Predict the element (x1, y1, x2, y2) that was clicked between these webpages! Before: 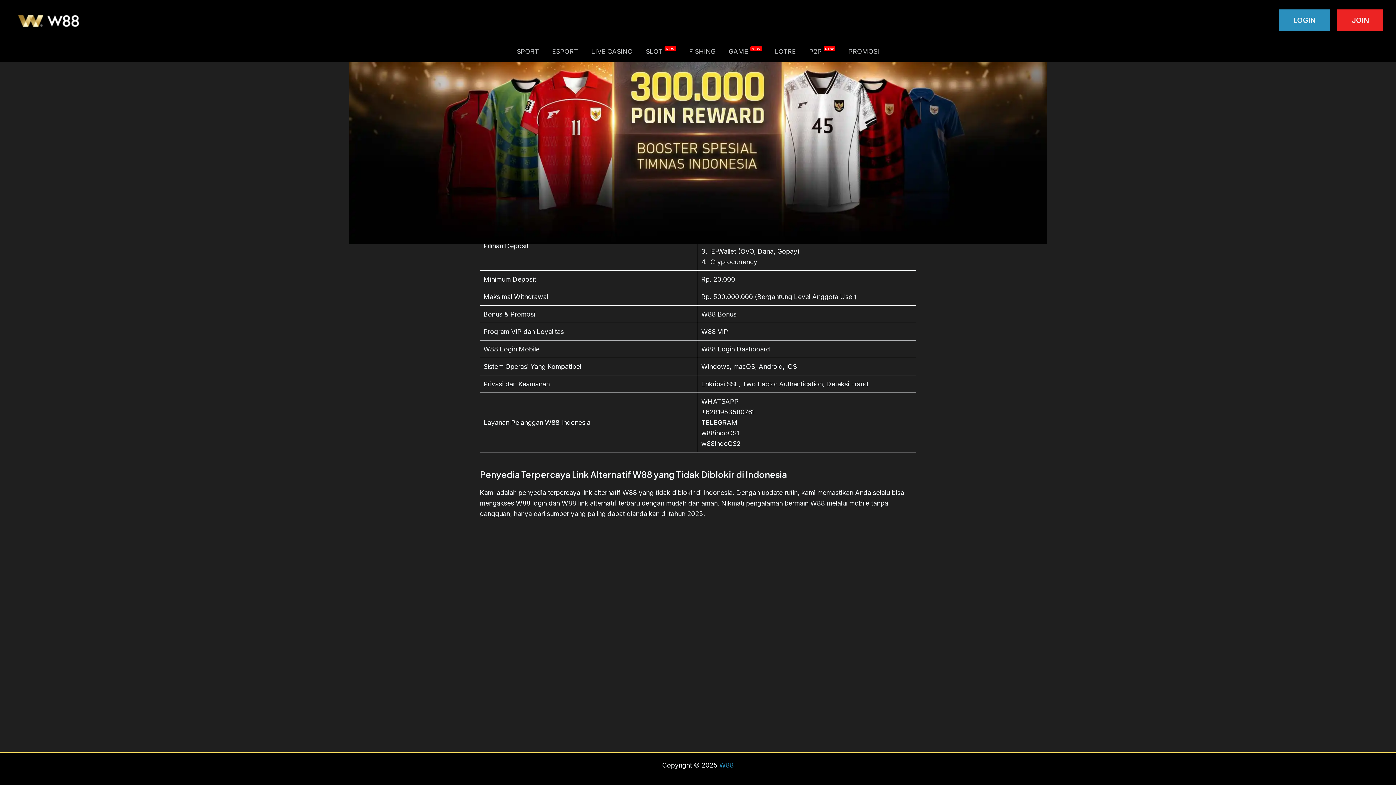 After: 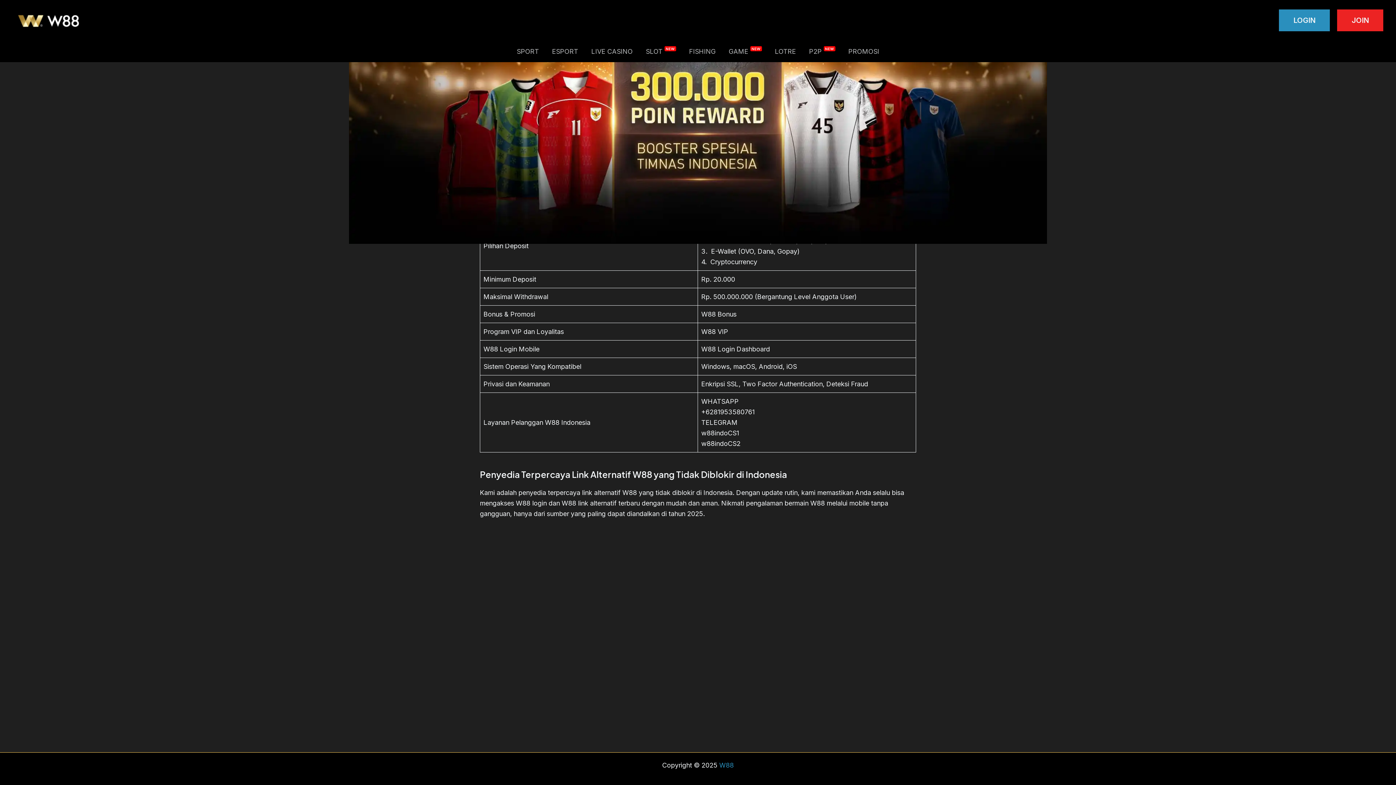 Action: label: LOGIN bbox: (1279, 9, 1330, 31)